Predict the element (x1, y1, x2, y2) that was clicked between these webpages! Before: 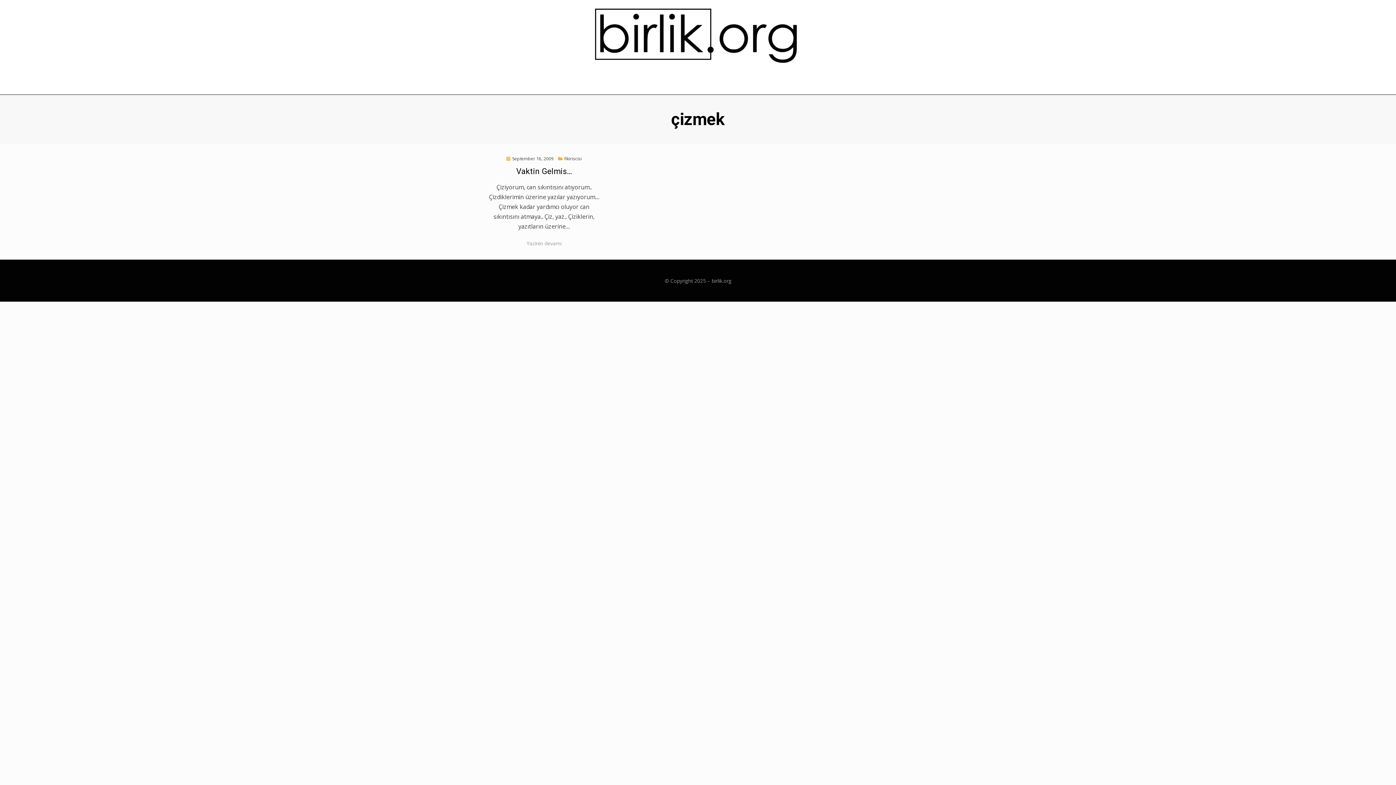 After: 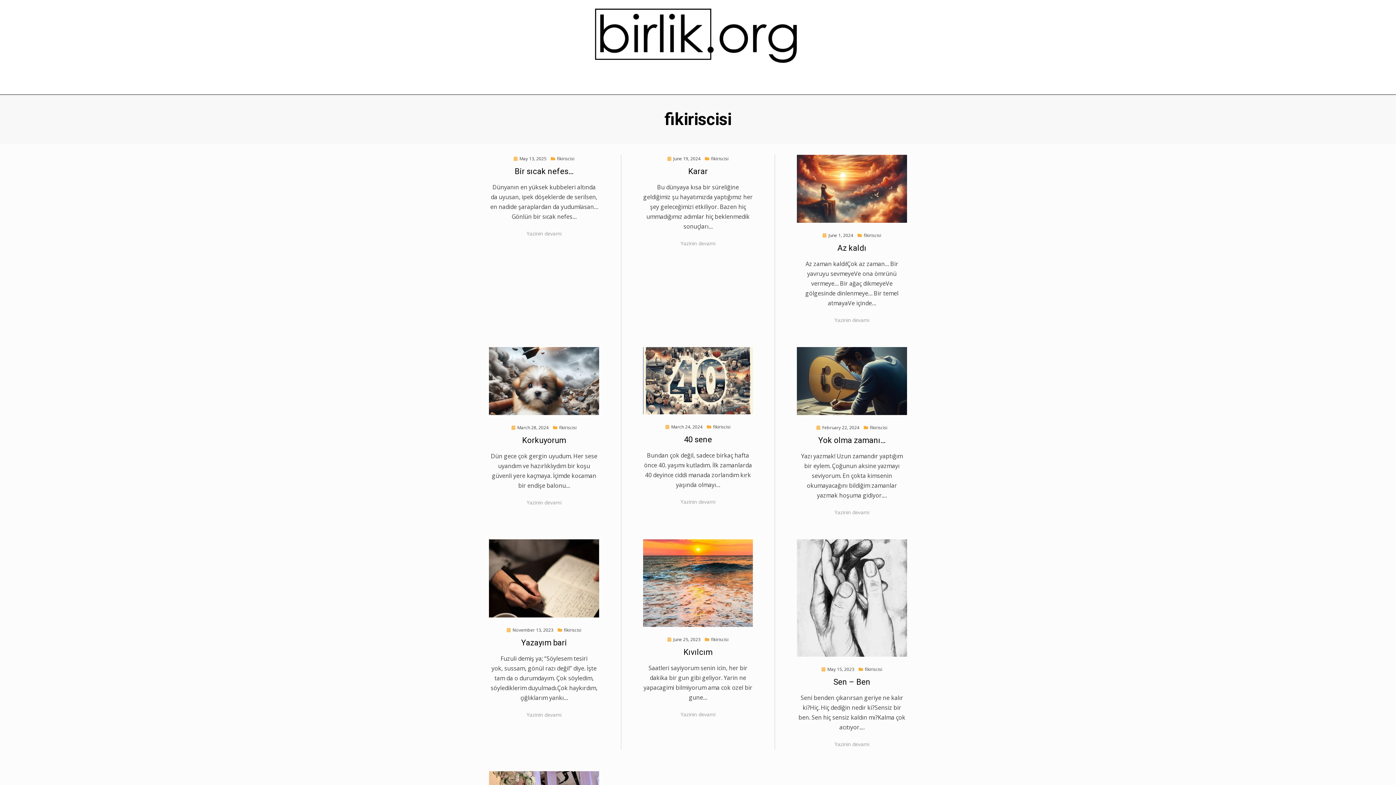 Action: bbox: (558, 155, 581, 161) label: fikiriscisi